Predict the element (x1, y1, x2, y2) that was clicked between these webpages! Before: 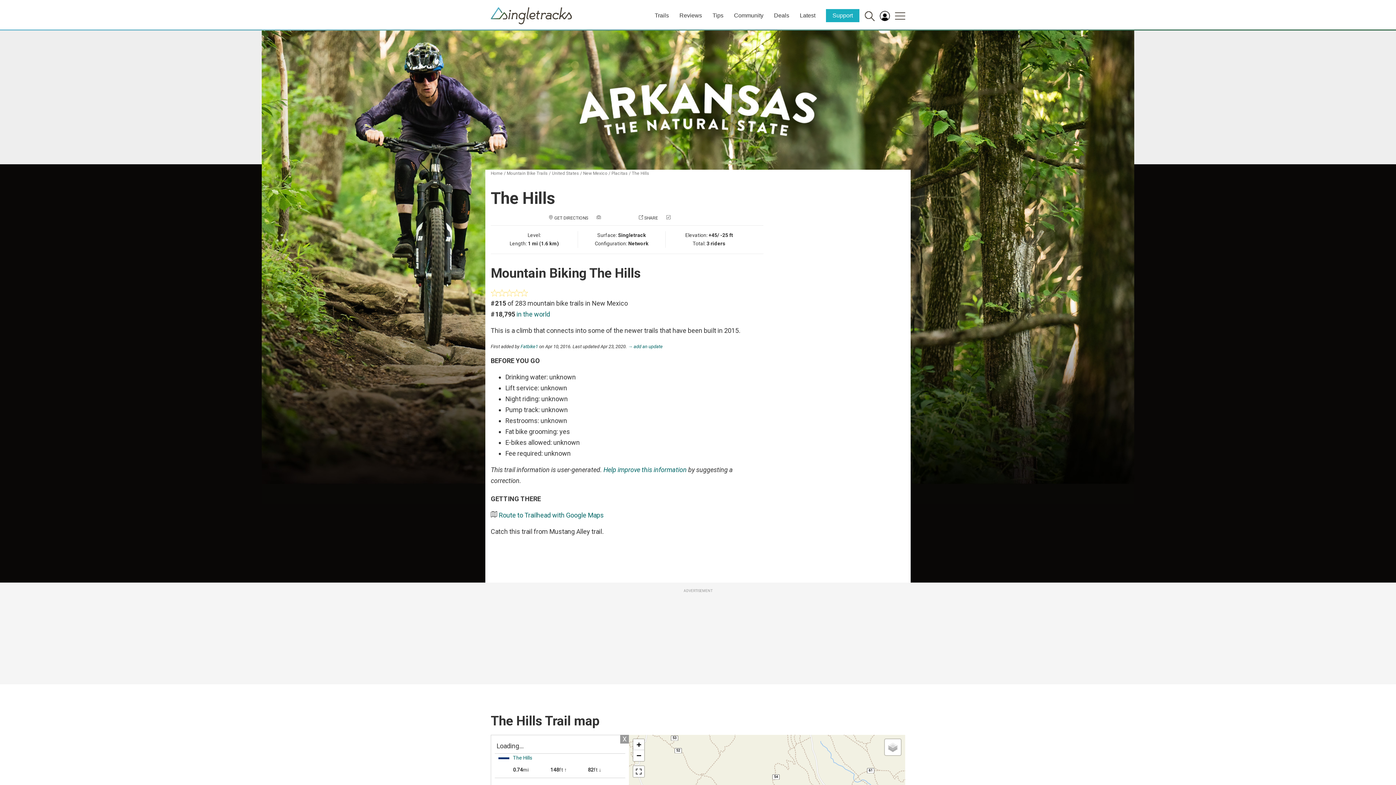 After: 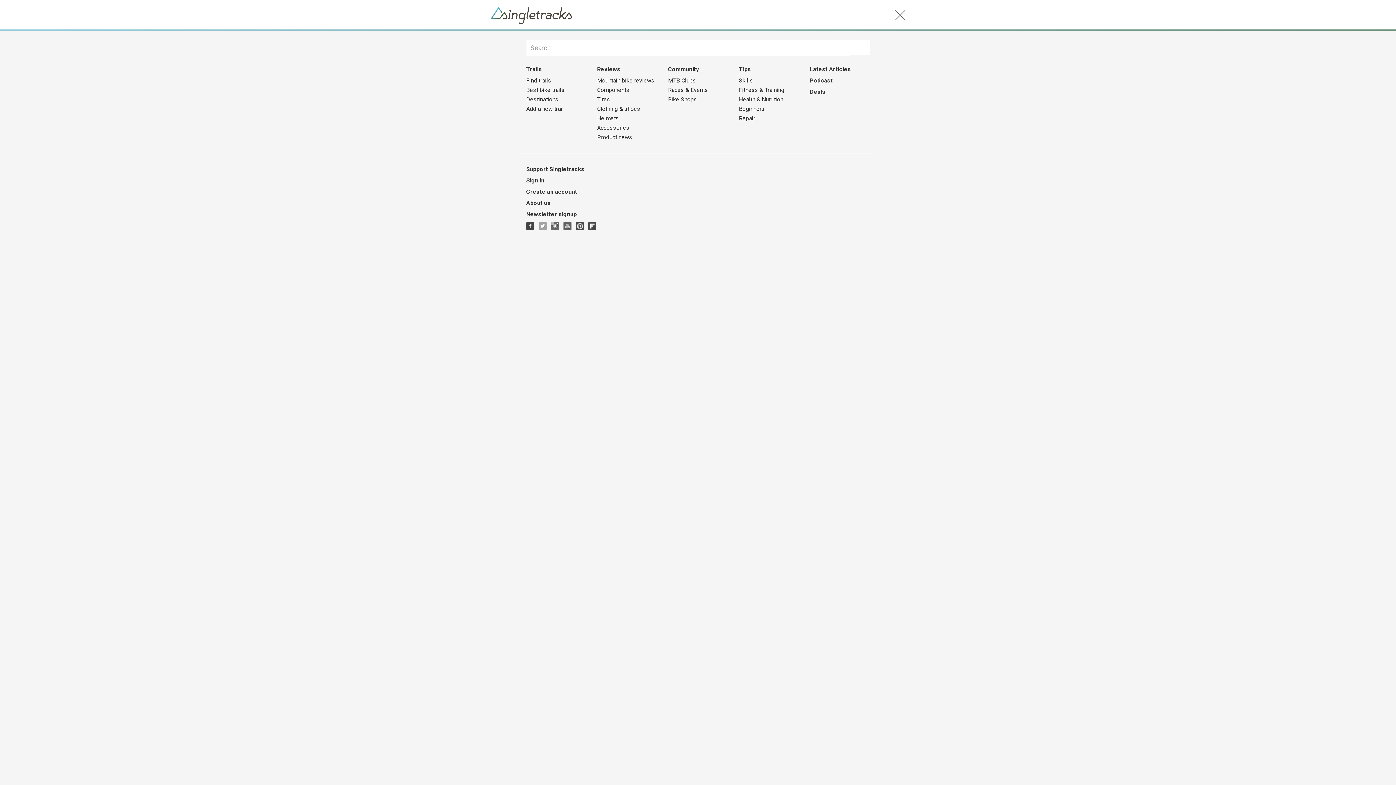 Action: bbox: (900, 12, 905, 18)